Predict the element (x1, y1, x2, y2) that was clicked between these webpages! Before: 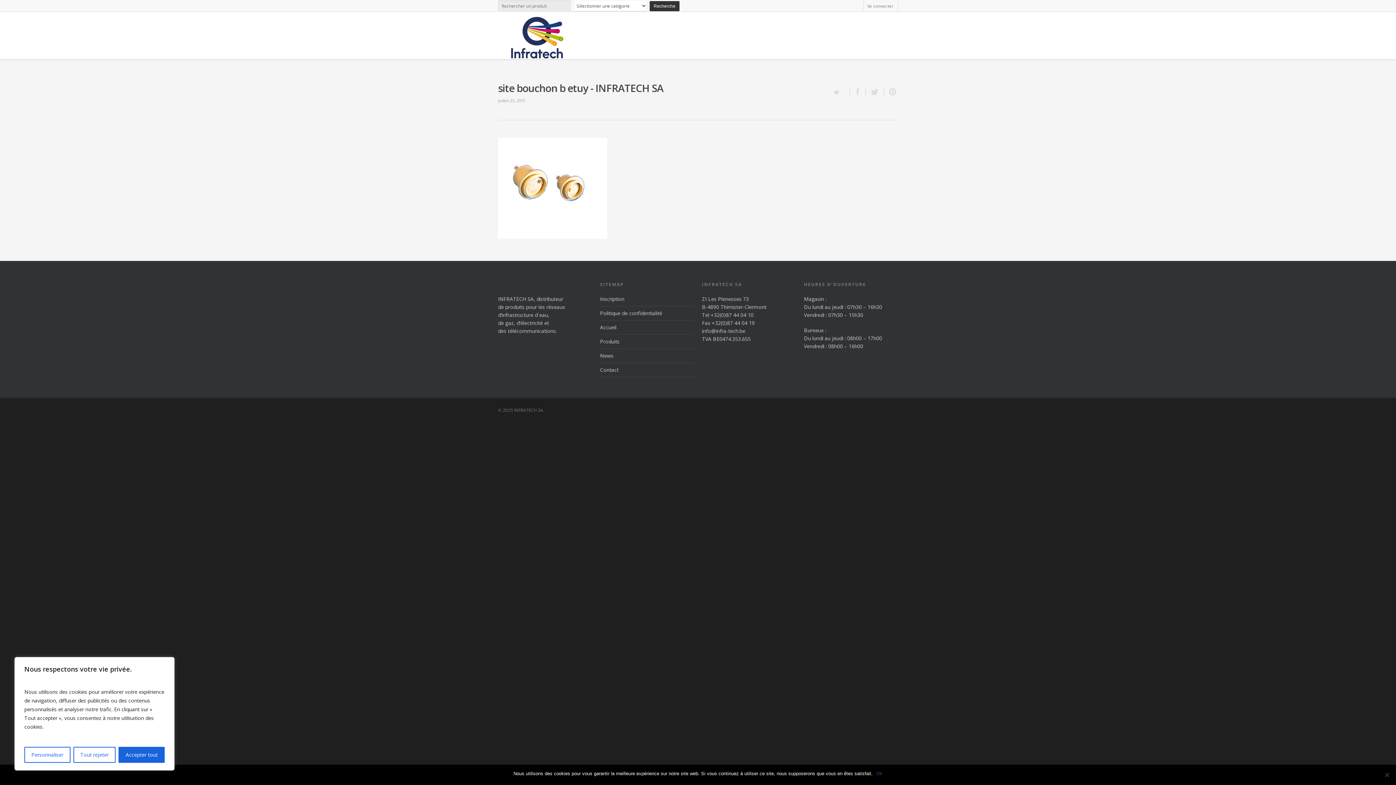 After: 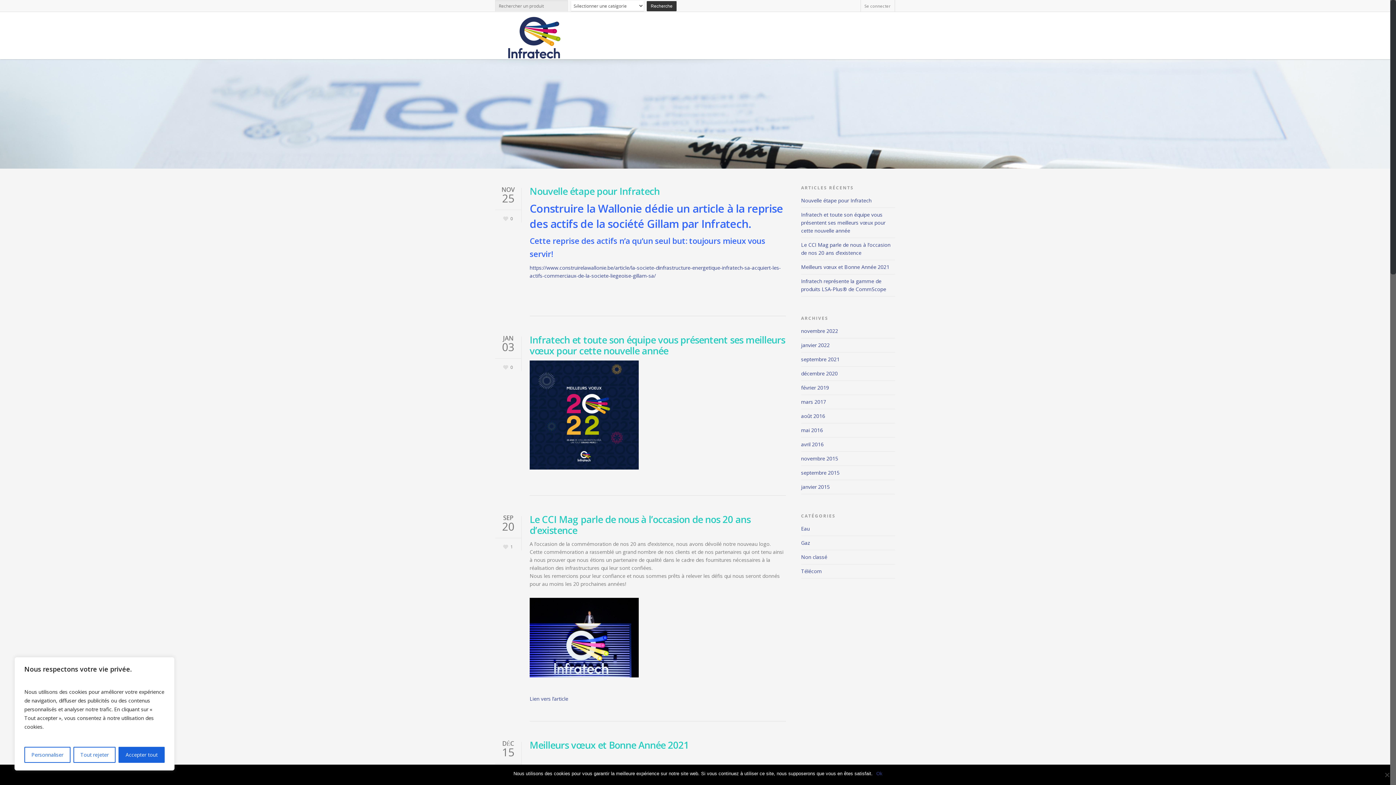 Action: label: News bbox: (600, 348, 694, 363)